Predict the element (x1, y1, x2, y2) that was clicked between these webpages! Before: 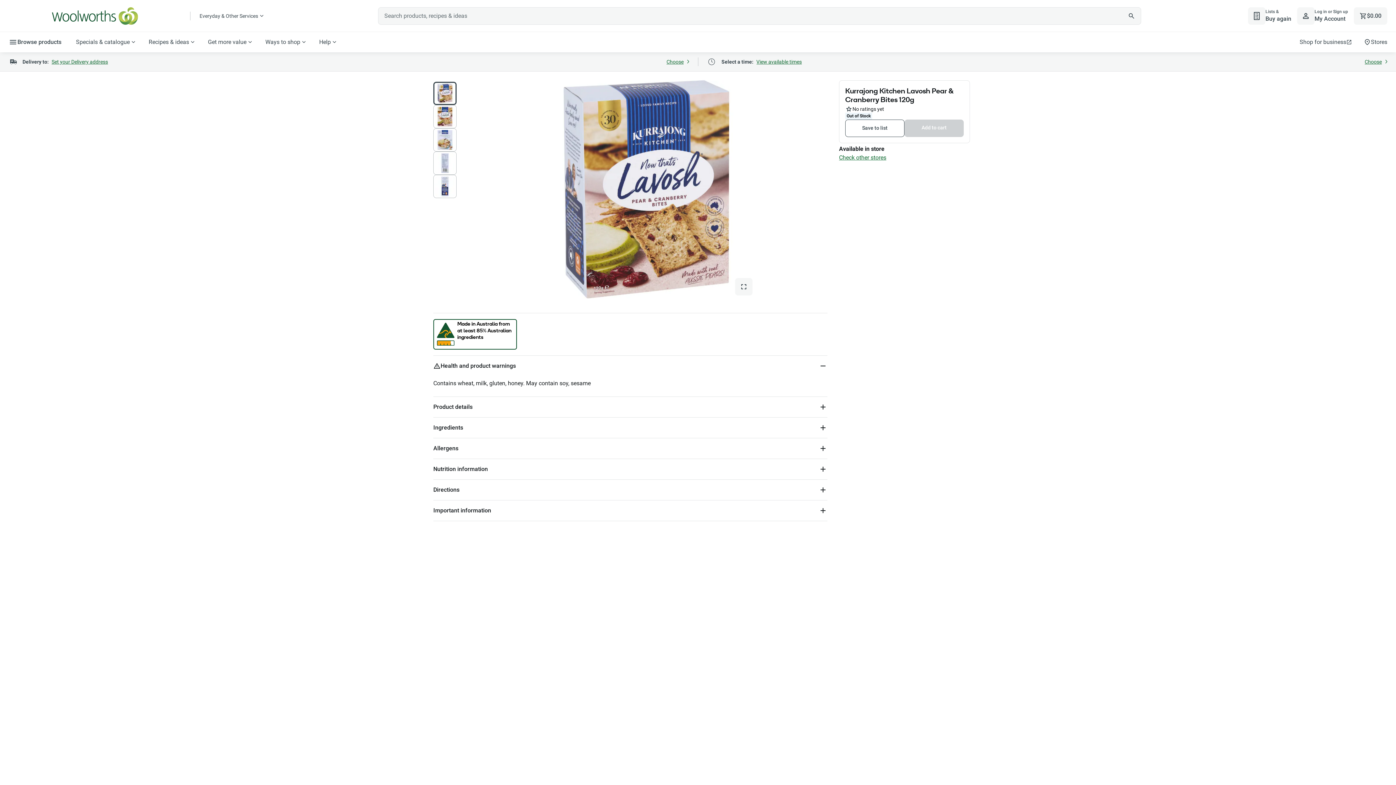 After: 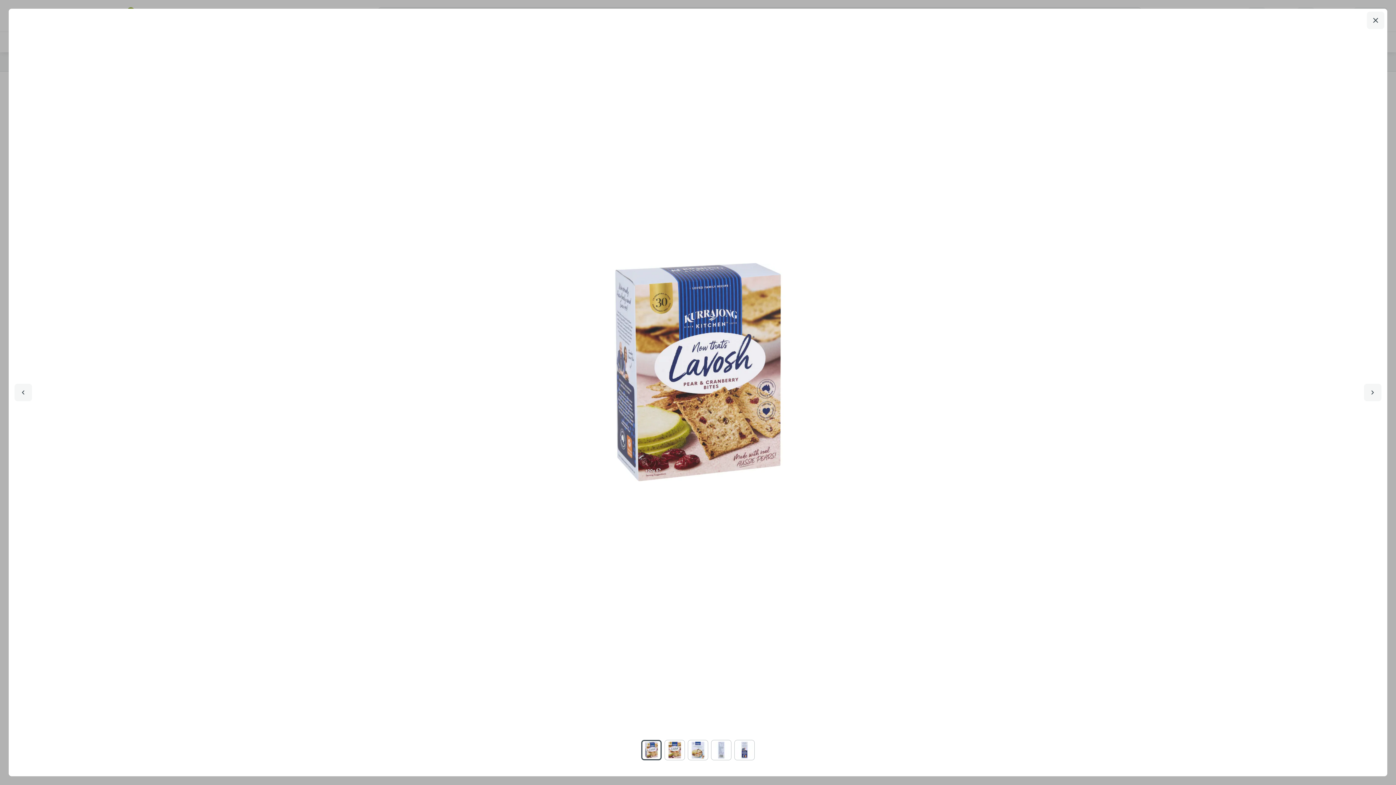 Action: label: Open fullscreen gallery bbox: (735, 278, 752, 295)